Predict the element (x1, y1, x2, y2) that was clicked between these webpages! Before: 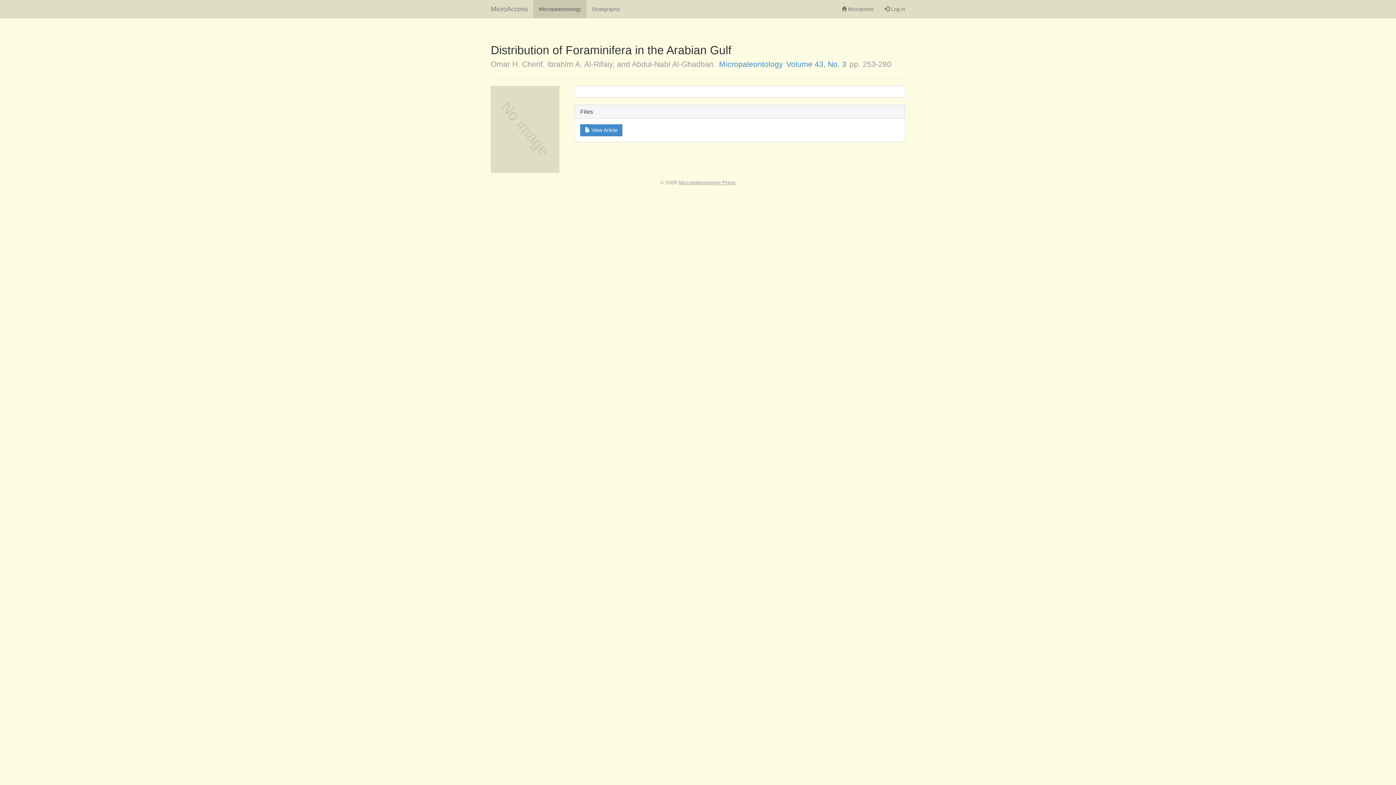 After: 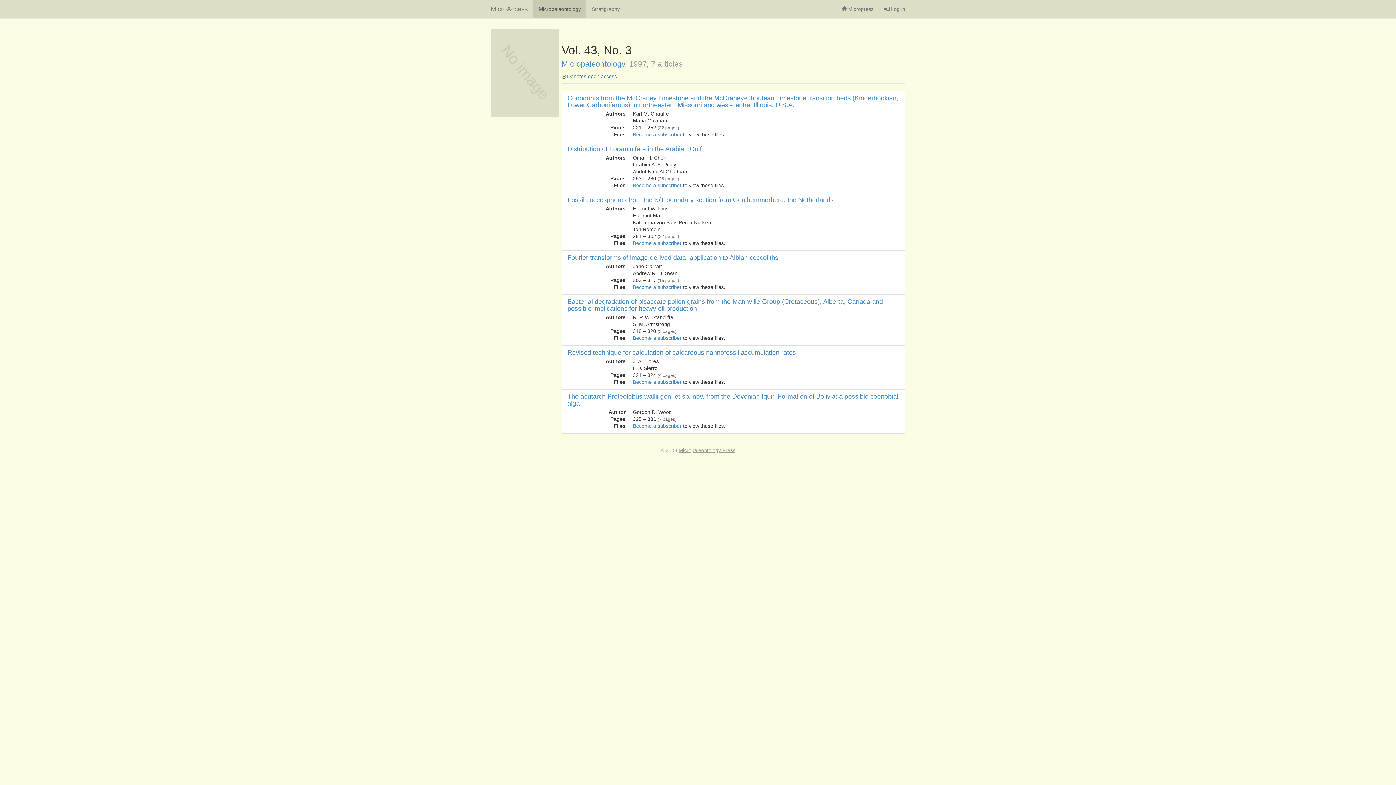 Action: bbox: (786, 60, 846, 68) label: Volume 43, No. 3